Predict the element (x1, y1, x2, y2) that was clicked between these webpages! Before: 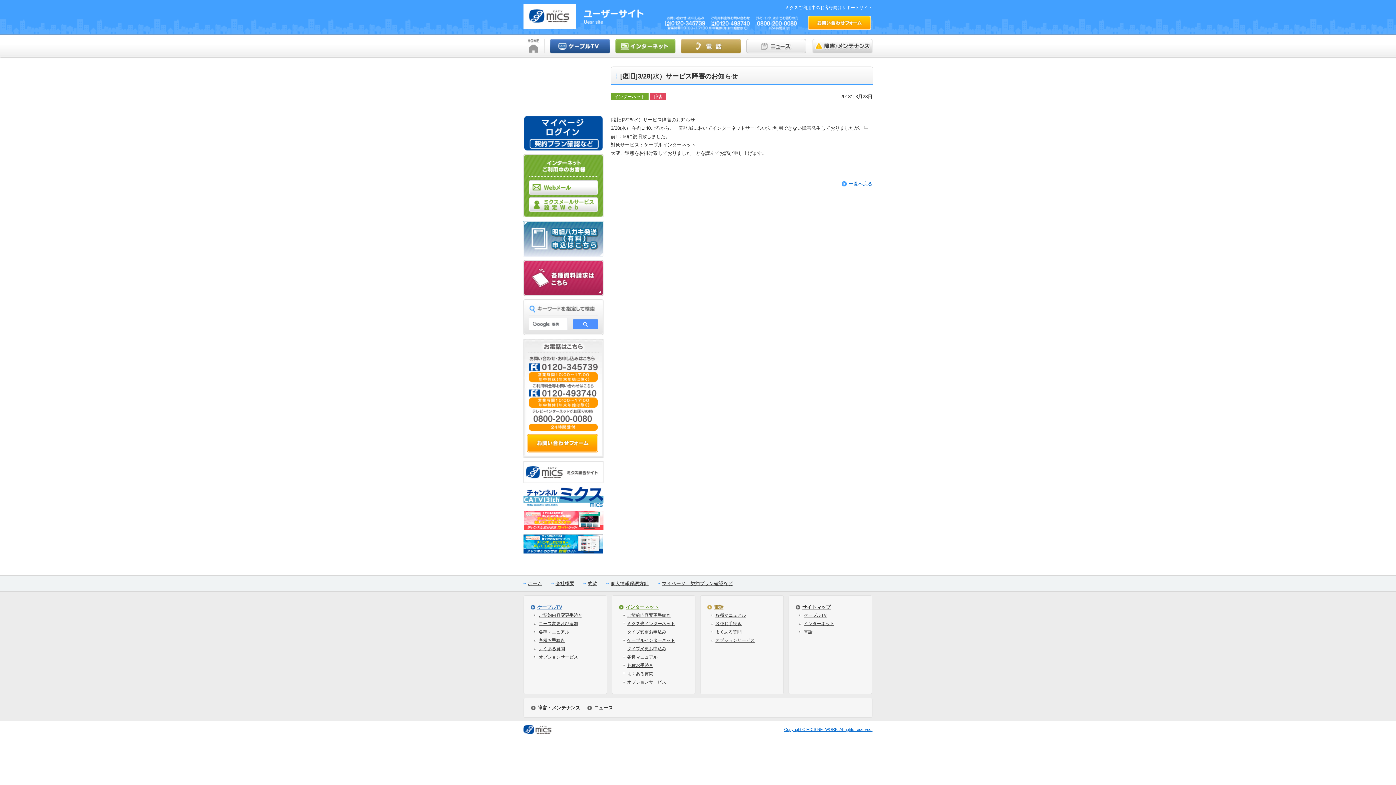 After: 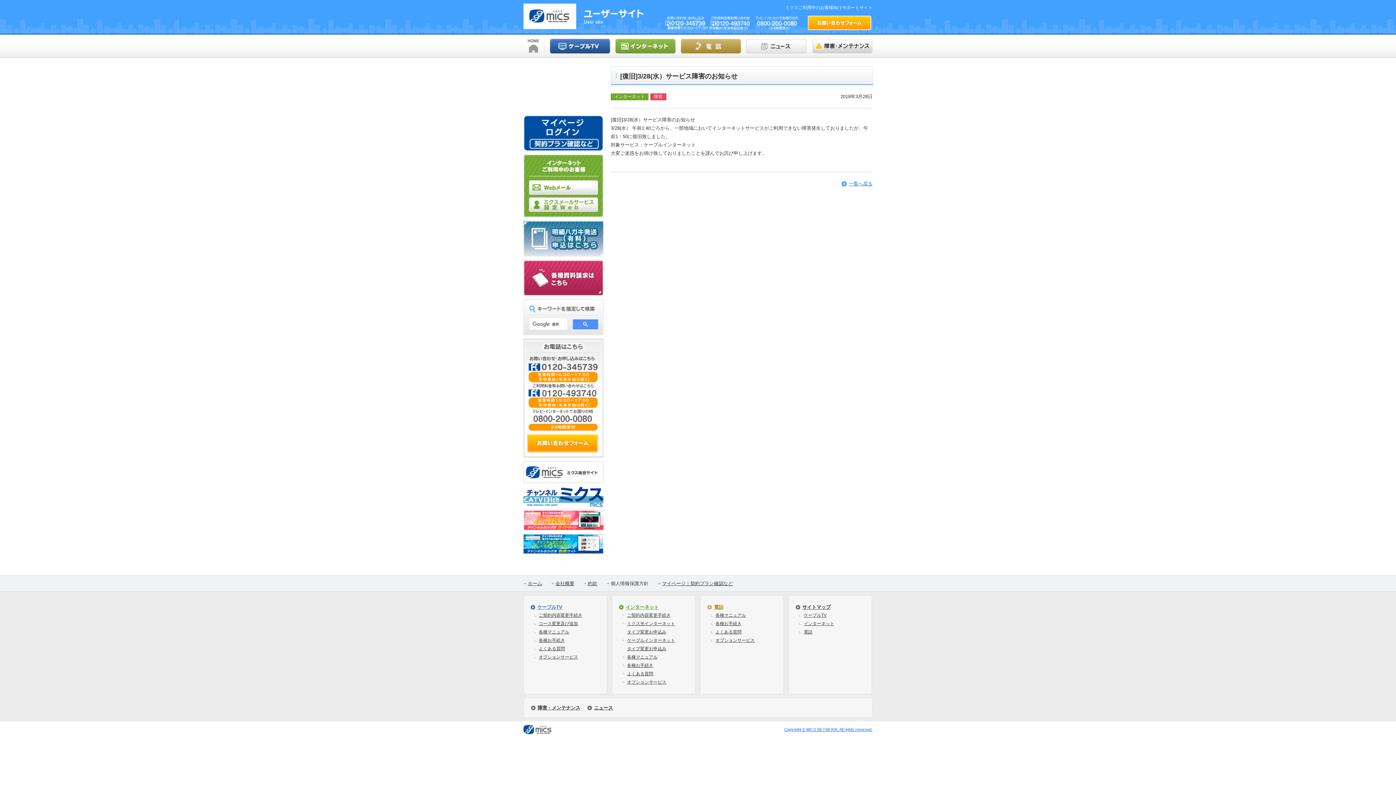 Action: bbox: (610, 581, 648, 586) label: 個人情報保護方針